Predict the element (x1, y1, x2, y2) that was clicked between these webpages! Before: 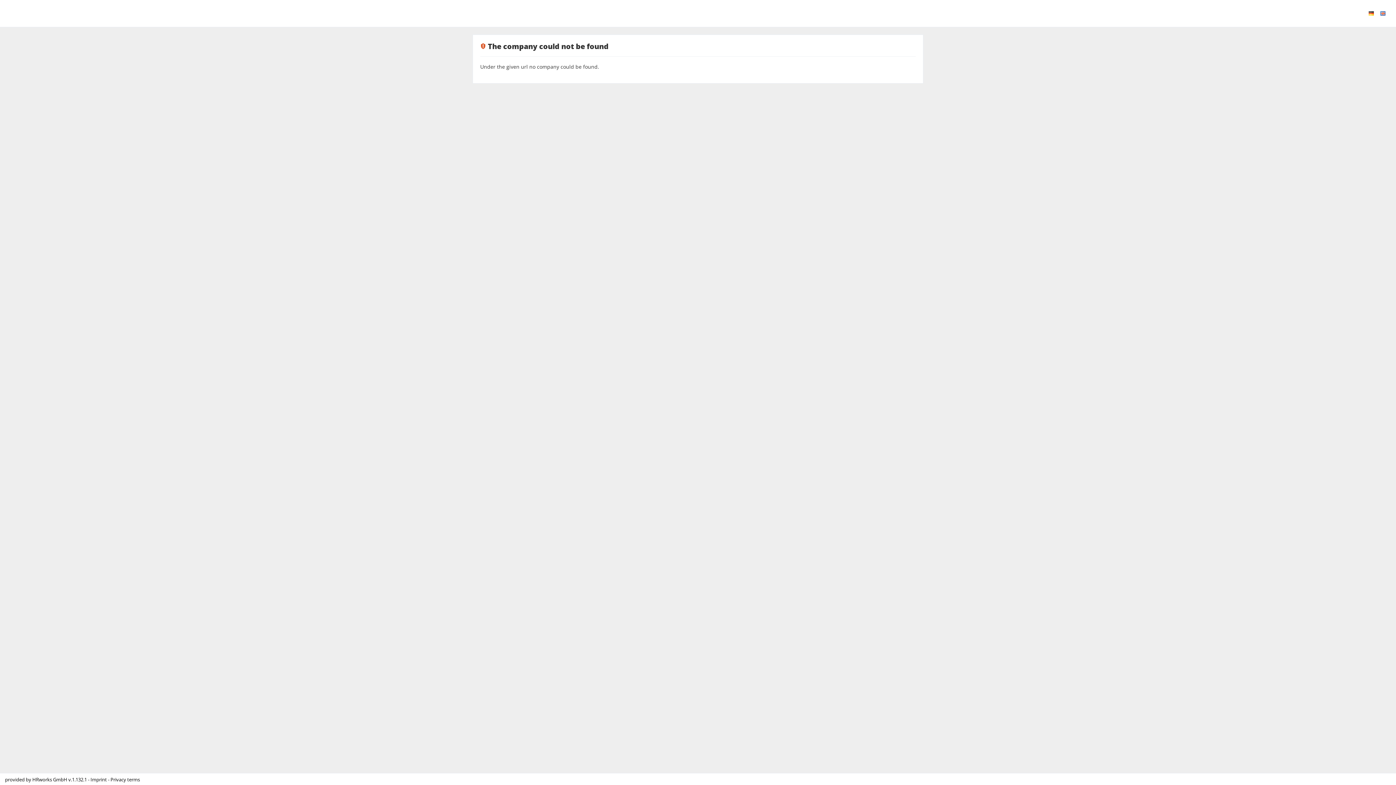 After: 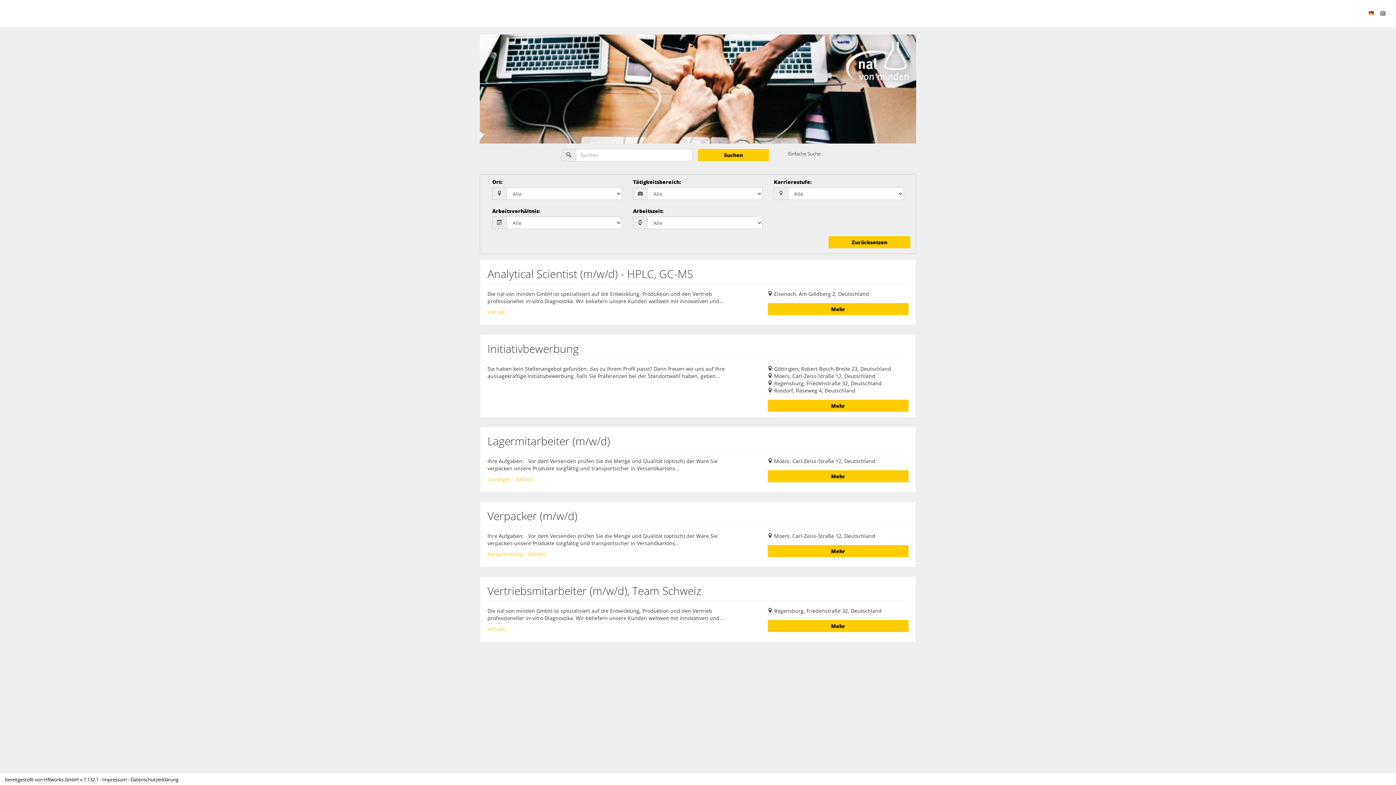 Action: bbox: (1365, 0, 1377, 25)